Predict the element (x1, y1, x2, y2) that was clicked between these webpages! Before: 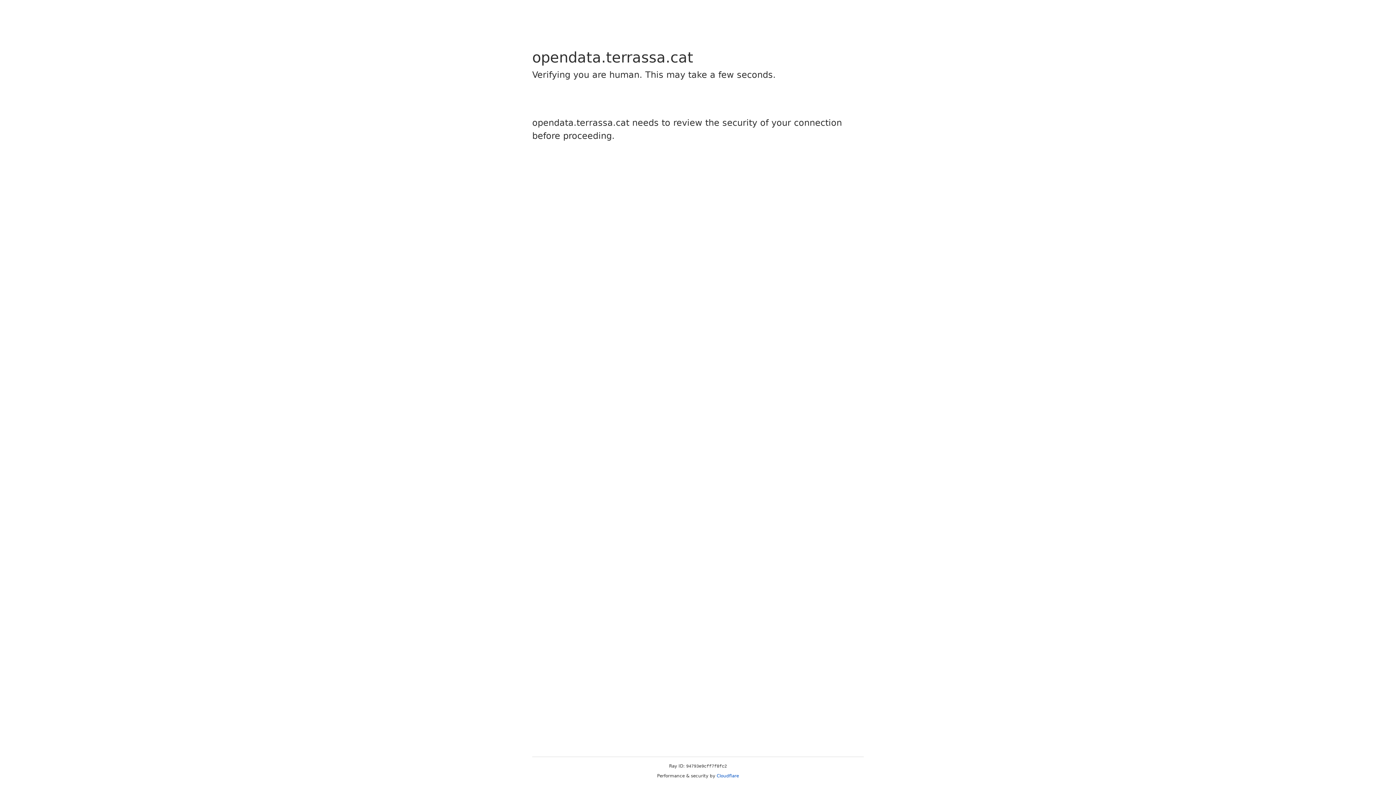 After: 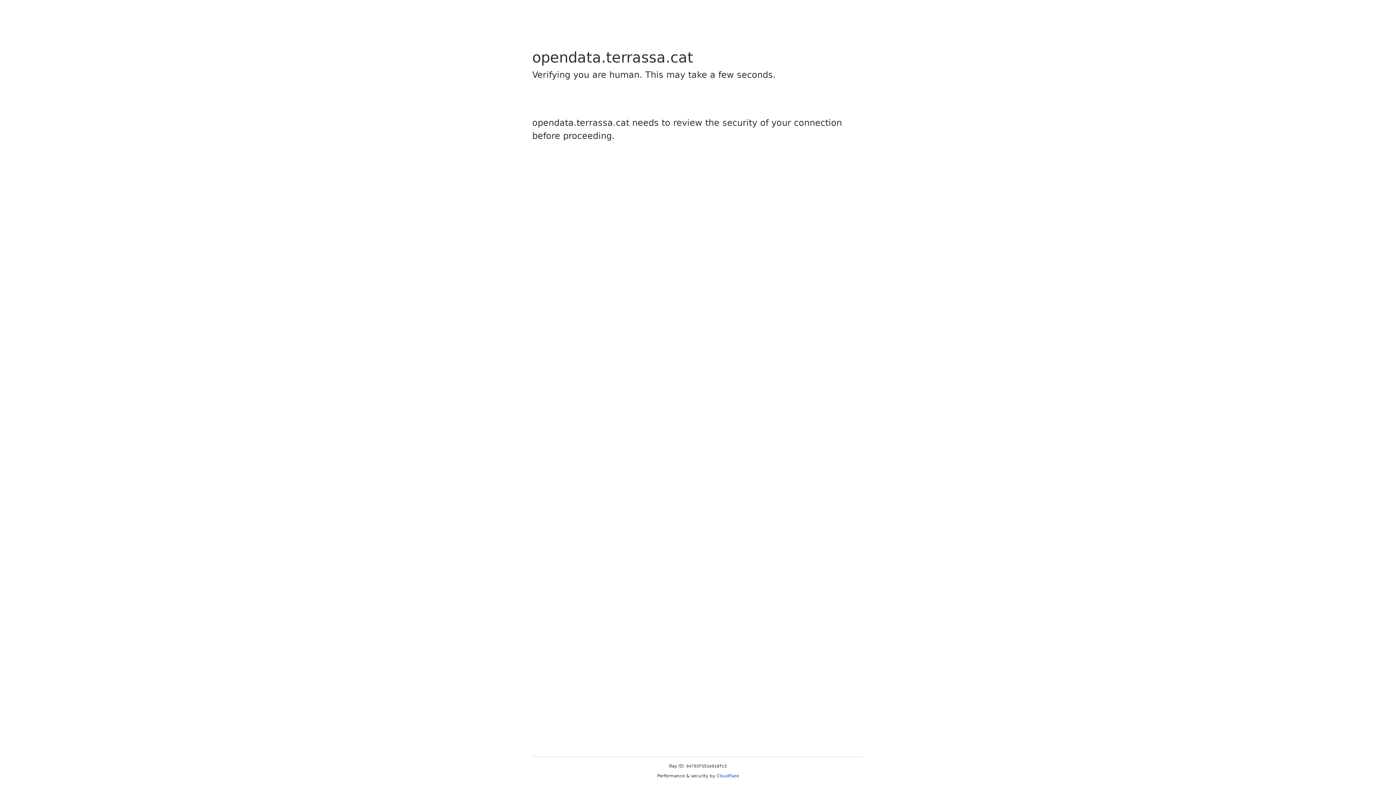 Action: label: Cloudflare bbox: (716, 773, 739, 778)